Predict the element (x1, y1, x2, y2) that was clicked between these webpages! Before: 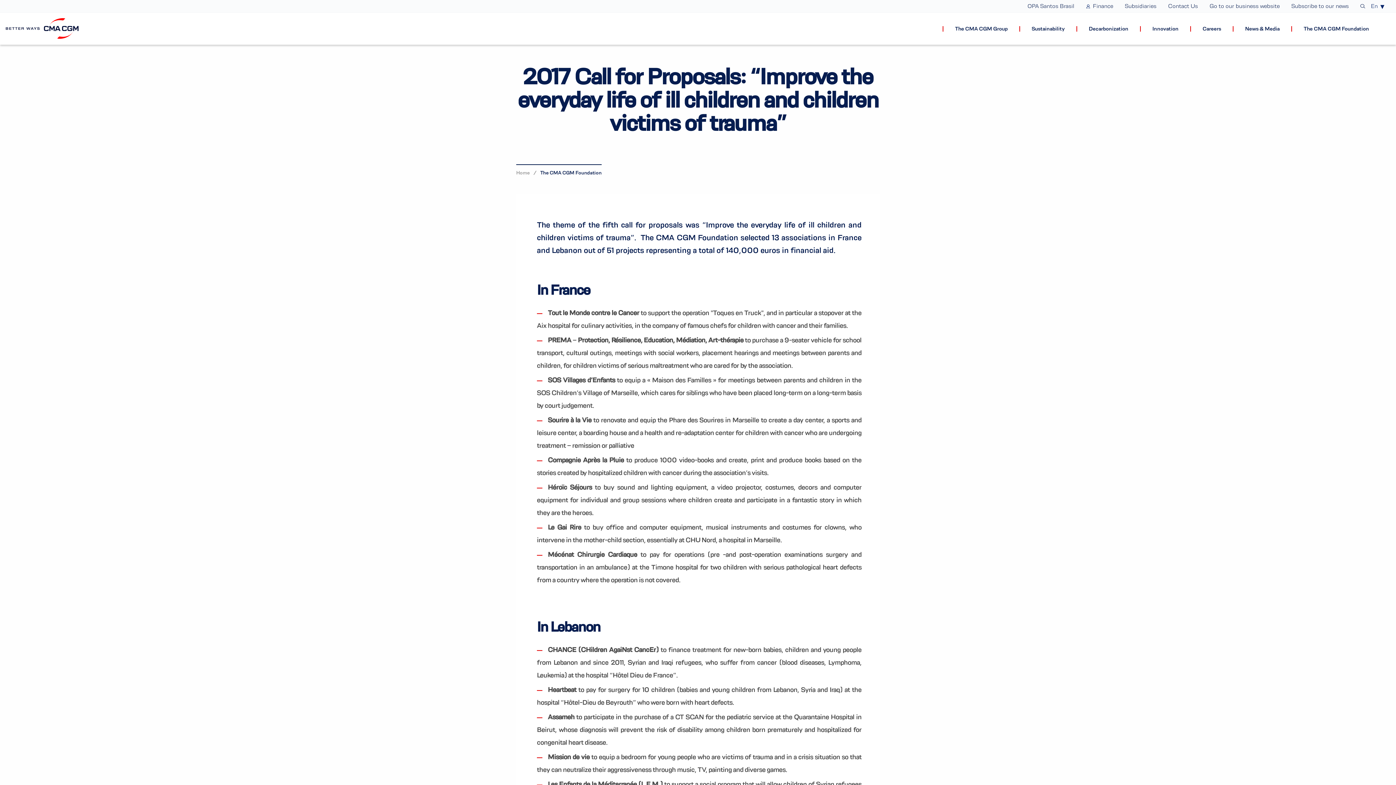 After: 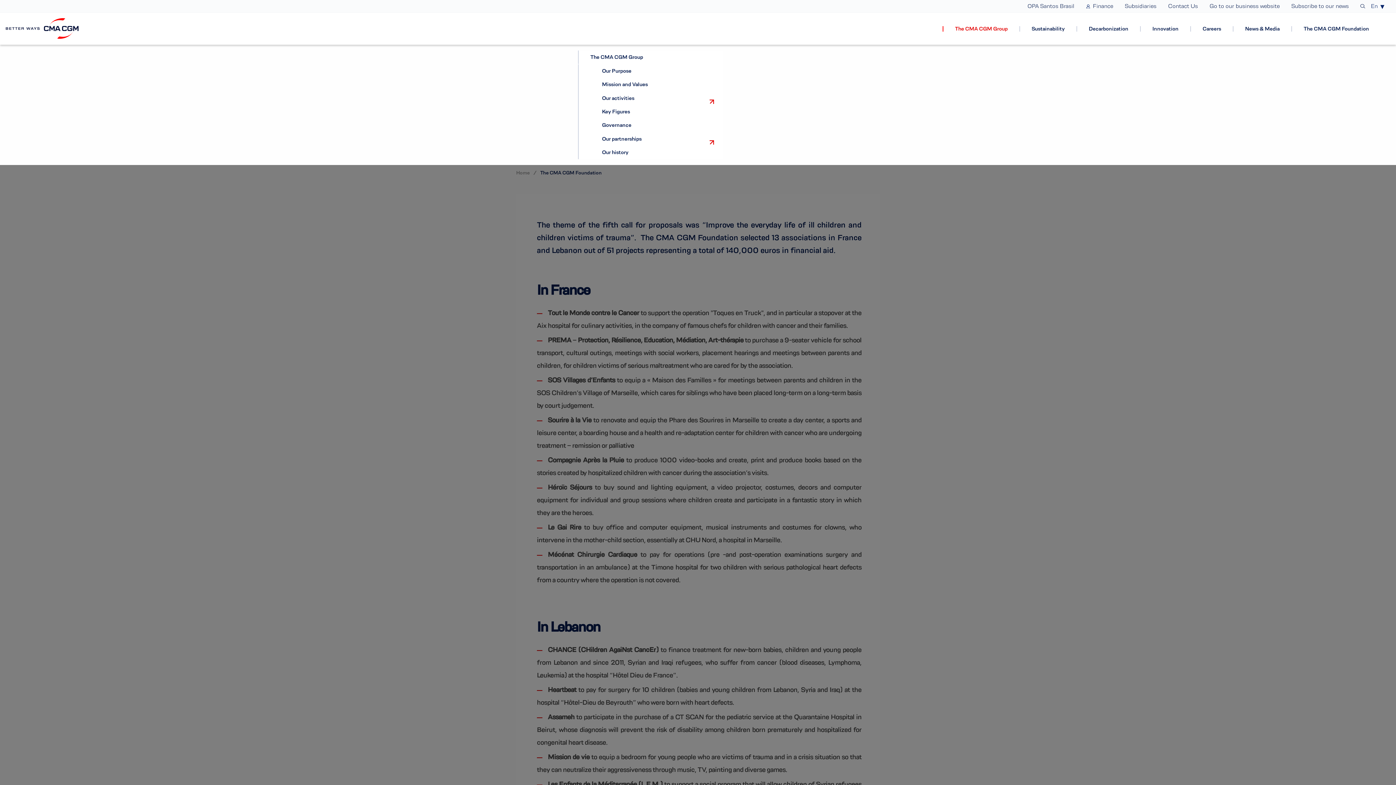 Action: bbox: (942, 26, 1013, 31) label: The CMA CGM Group